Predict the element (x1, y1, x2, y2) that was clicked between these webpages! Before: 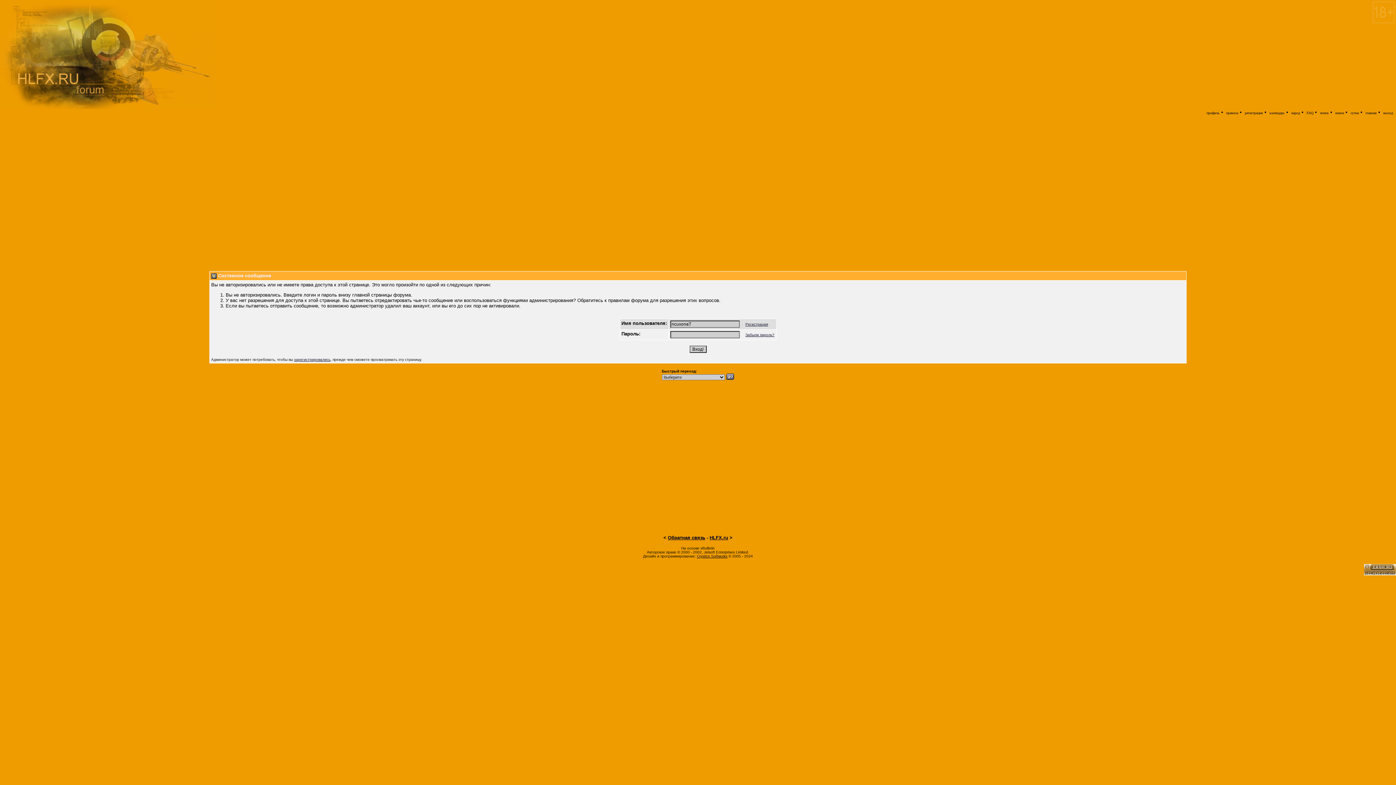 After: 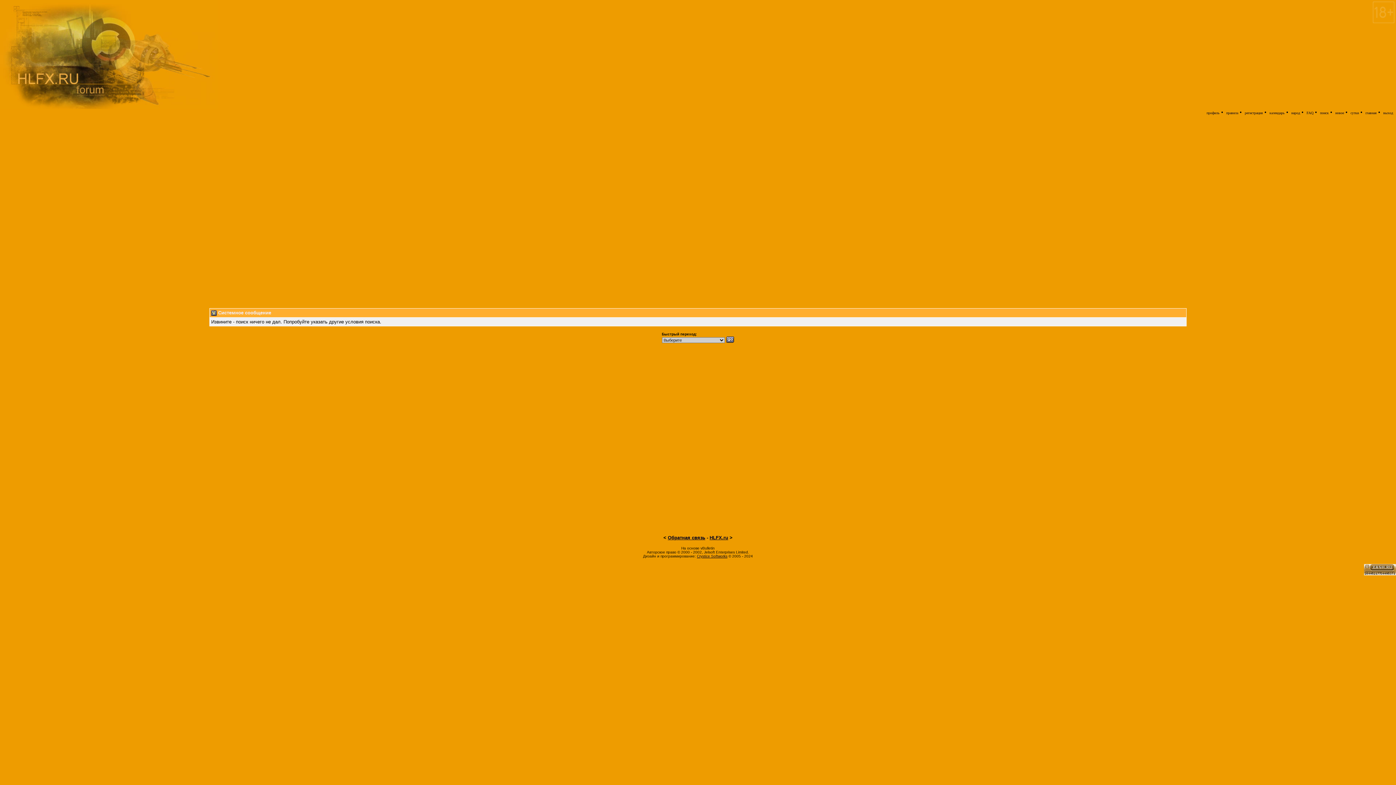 Action: bbox: (1335, 110, 1344, 114) label: новое